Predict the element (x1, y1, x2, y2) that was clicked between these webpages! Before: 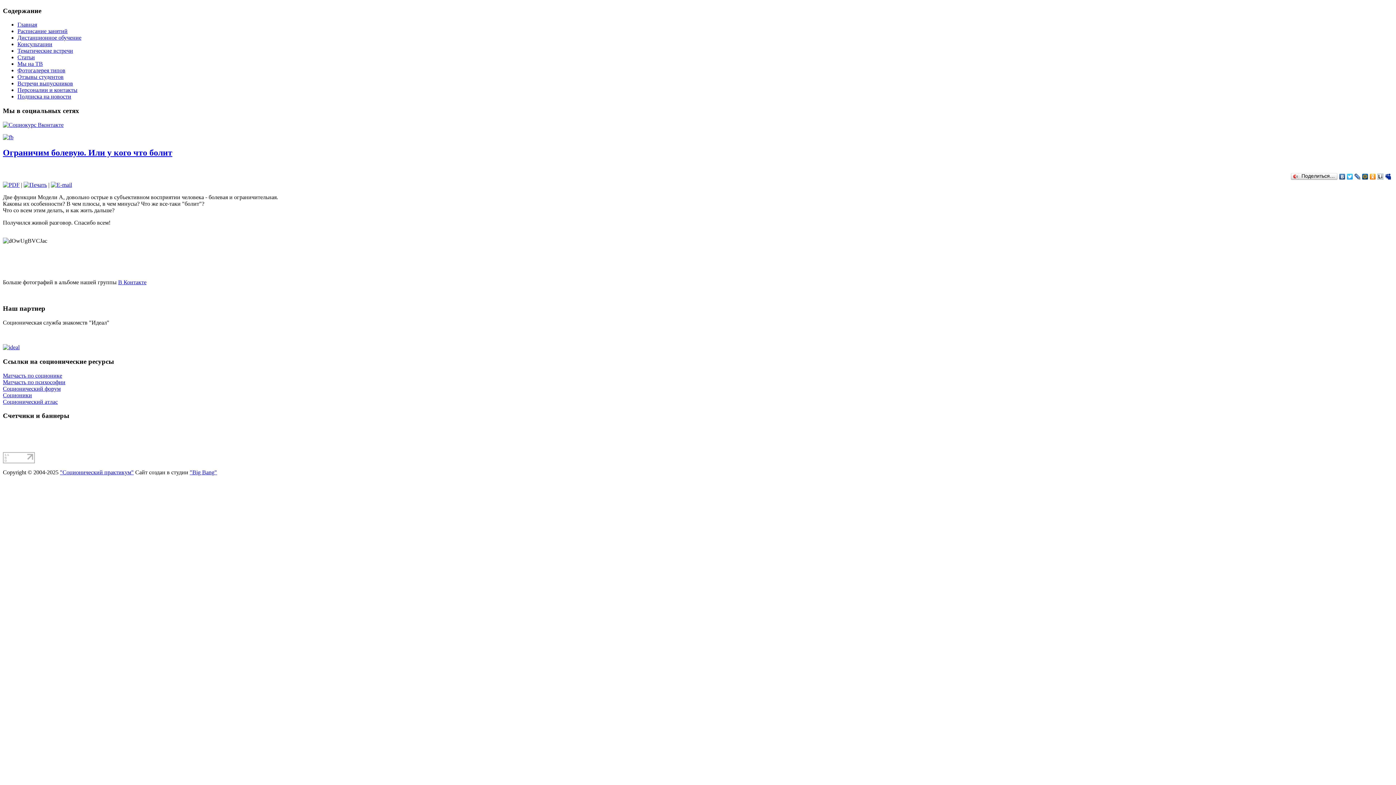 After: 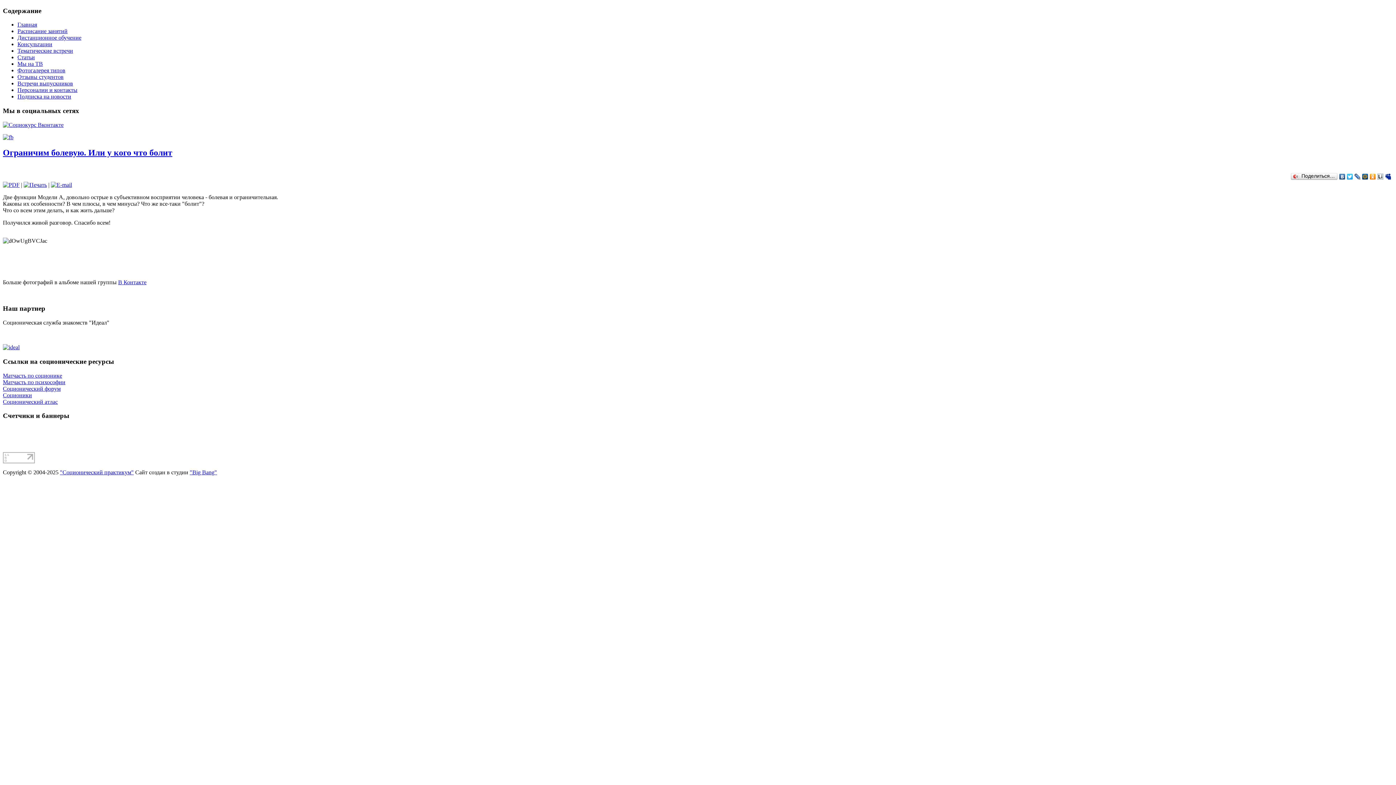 Action: bbox: (2, 134, 13, 140)